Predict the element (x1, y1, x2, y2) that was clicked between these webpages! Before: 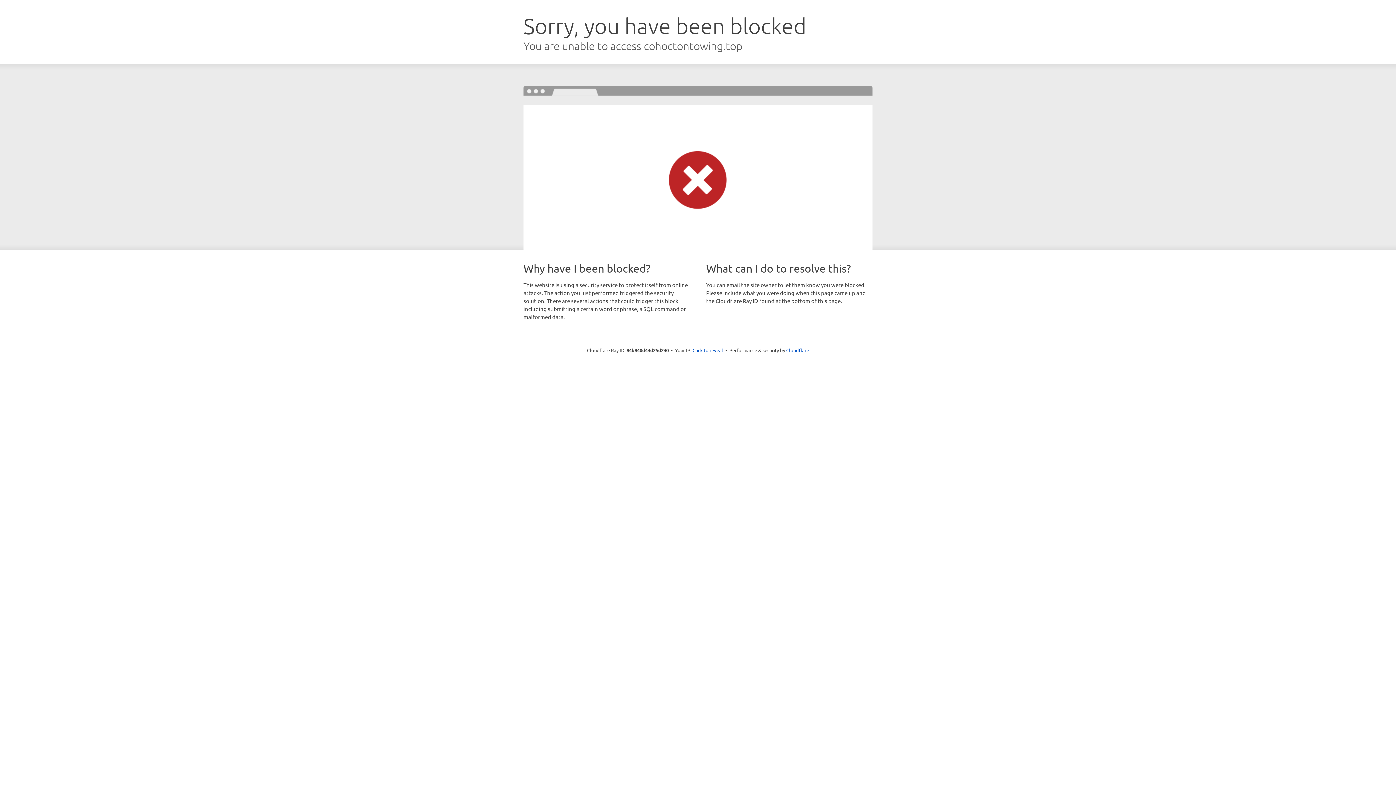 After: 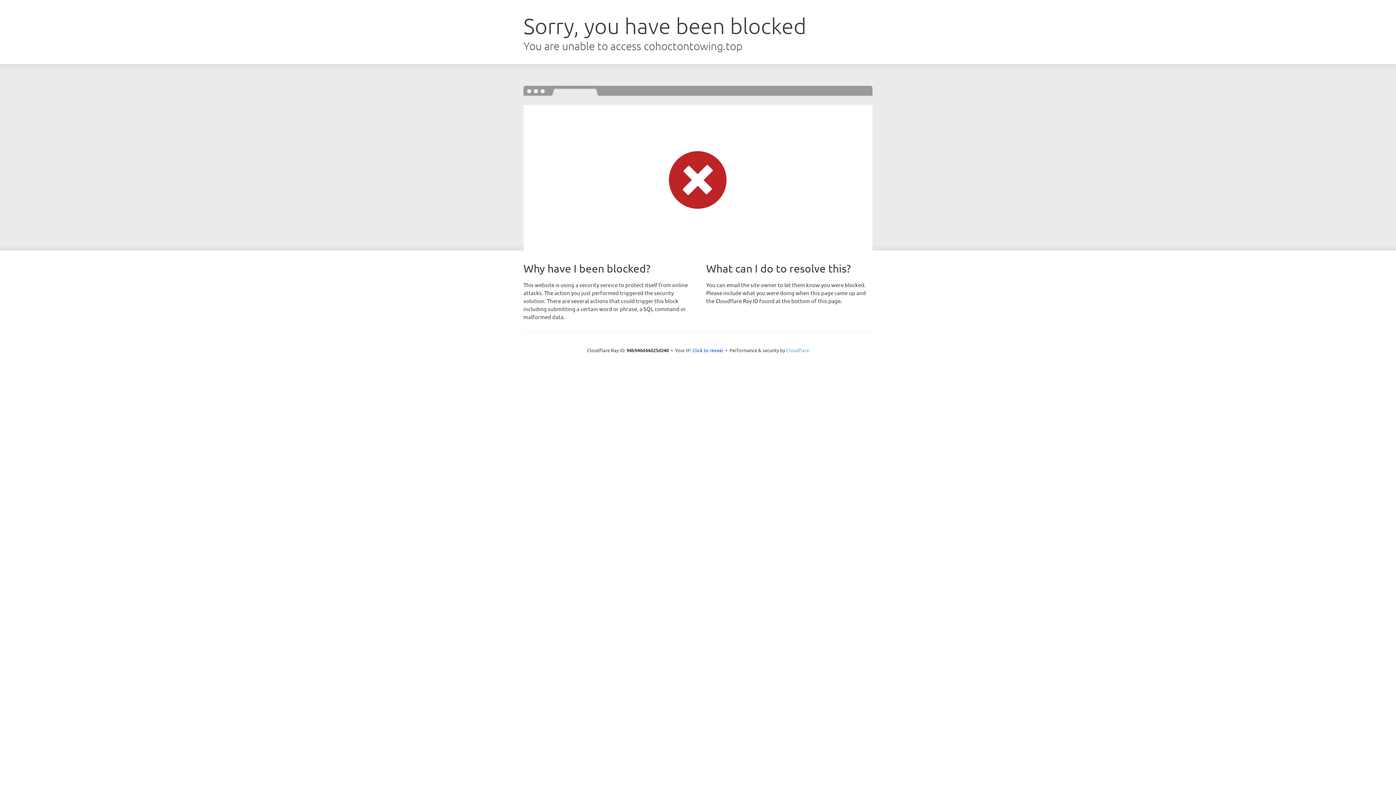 Action: label: Cloudflare bbox: (786, 347, 809, 353)